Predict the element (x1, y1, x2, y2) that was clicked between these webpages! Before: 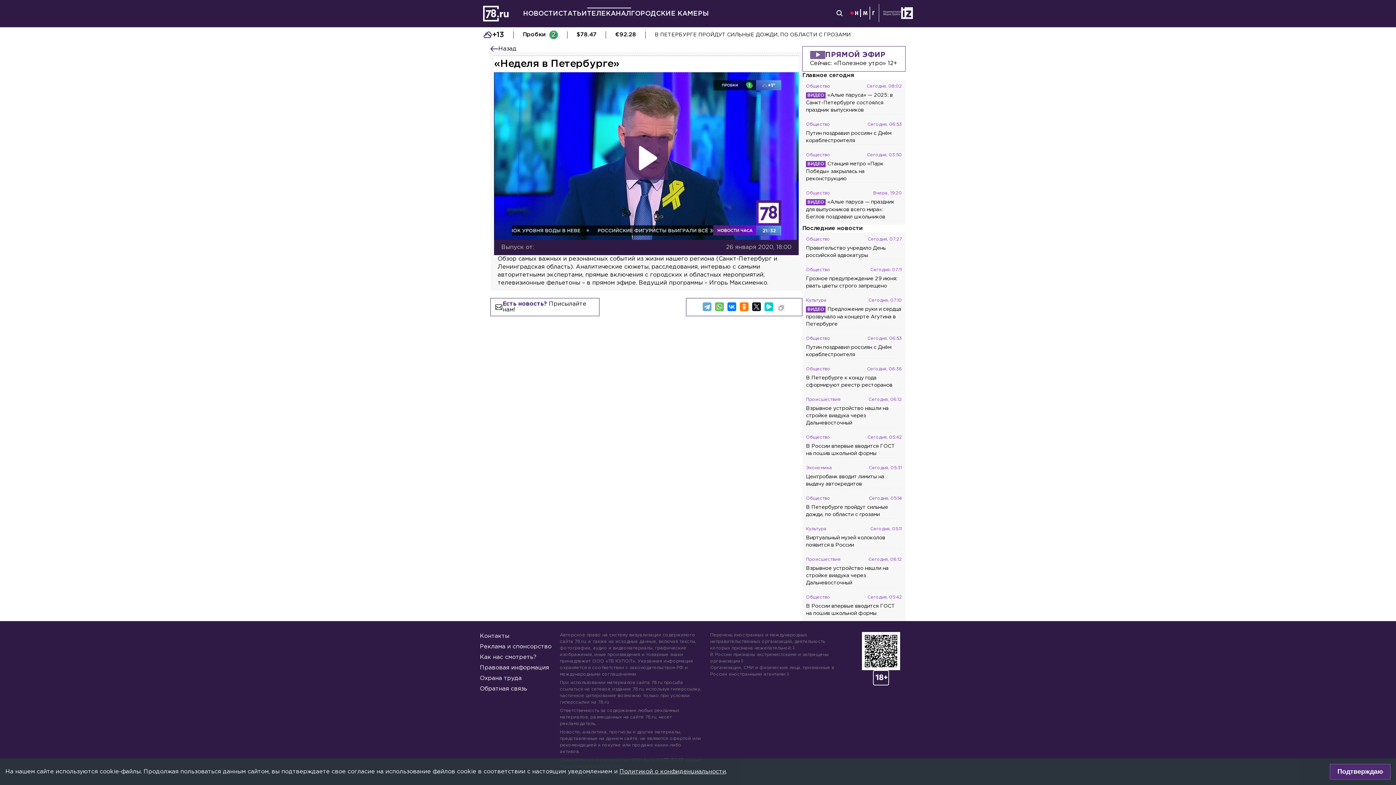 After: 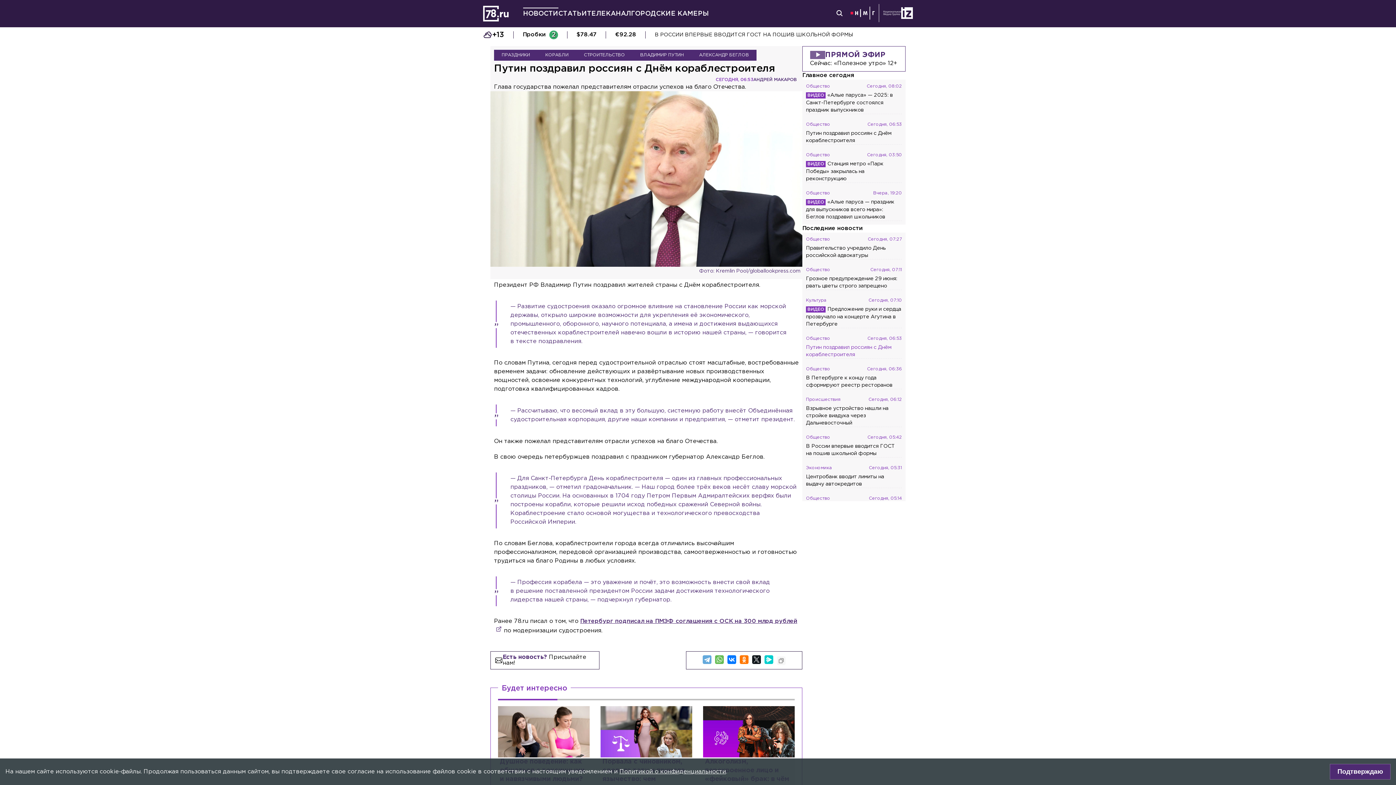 Action: label: Общество
Сегодня, 06:53
Путин поздравил россиян с Днём кораблестроителя bbox: (806, 335, 902, 358)